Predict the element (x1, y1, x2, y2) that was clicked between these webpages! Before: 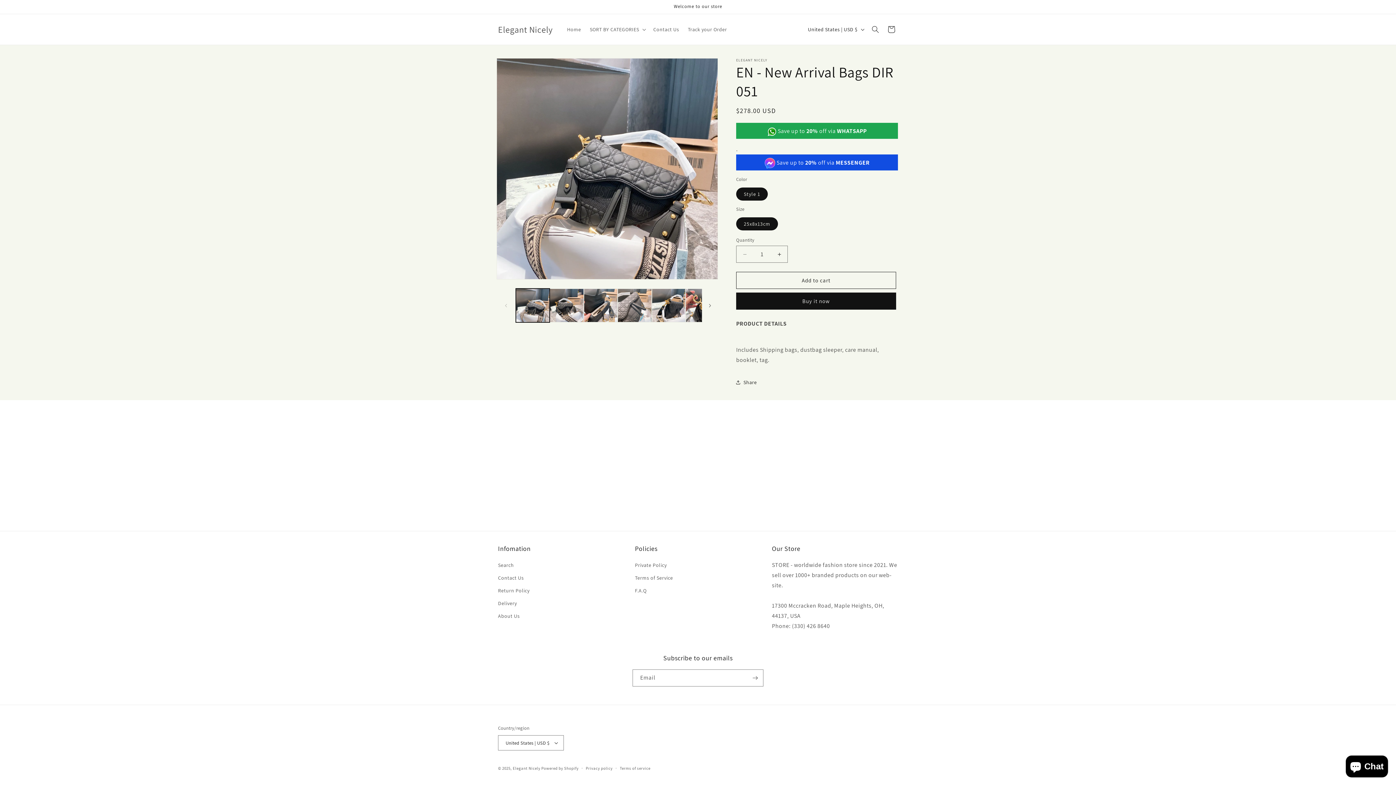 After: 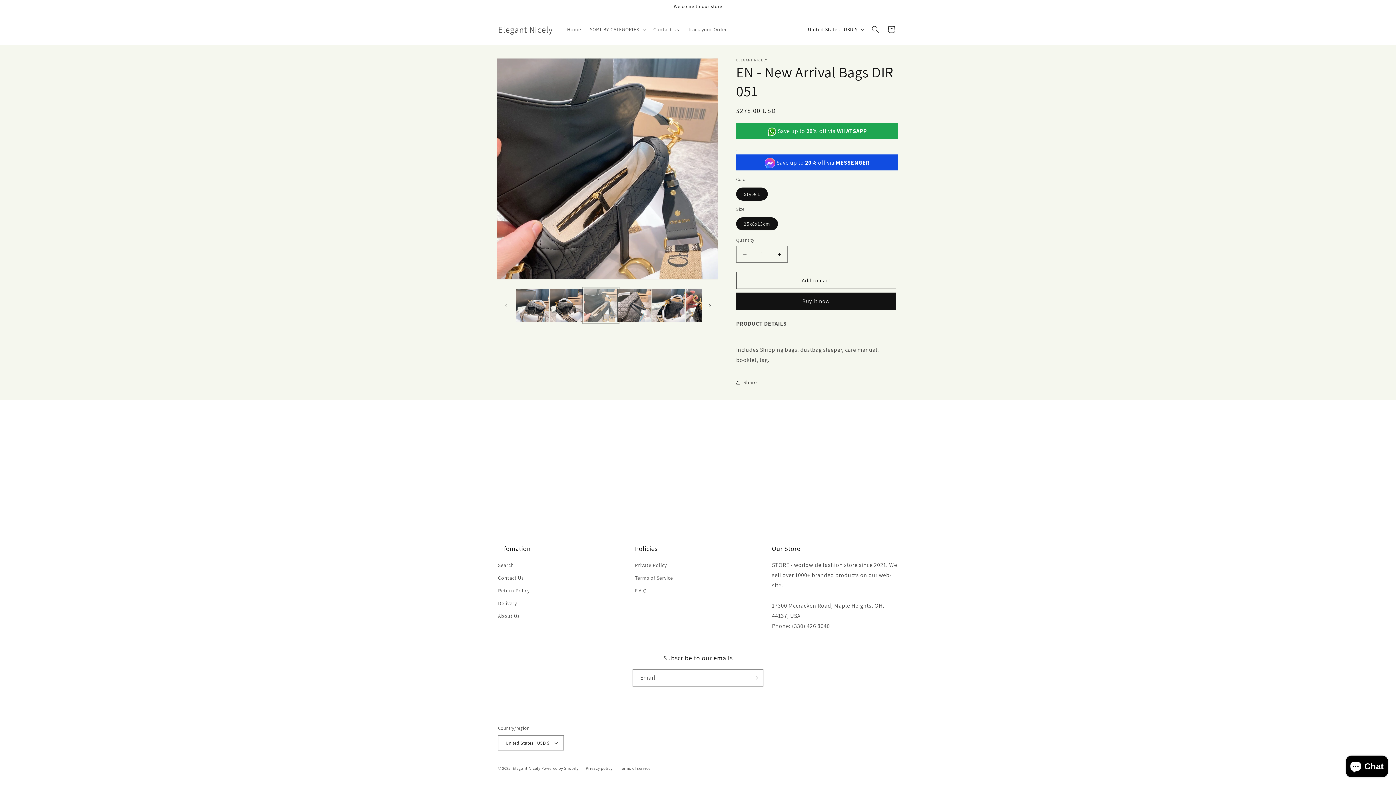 Action: label: Load image 3 in gallery view bbox: (583, 288, 617, 322)